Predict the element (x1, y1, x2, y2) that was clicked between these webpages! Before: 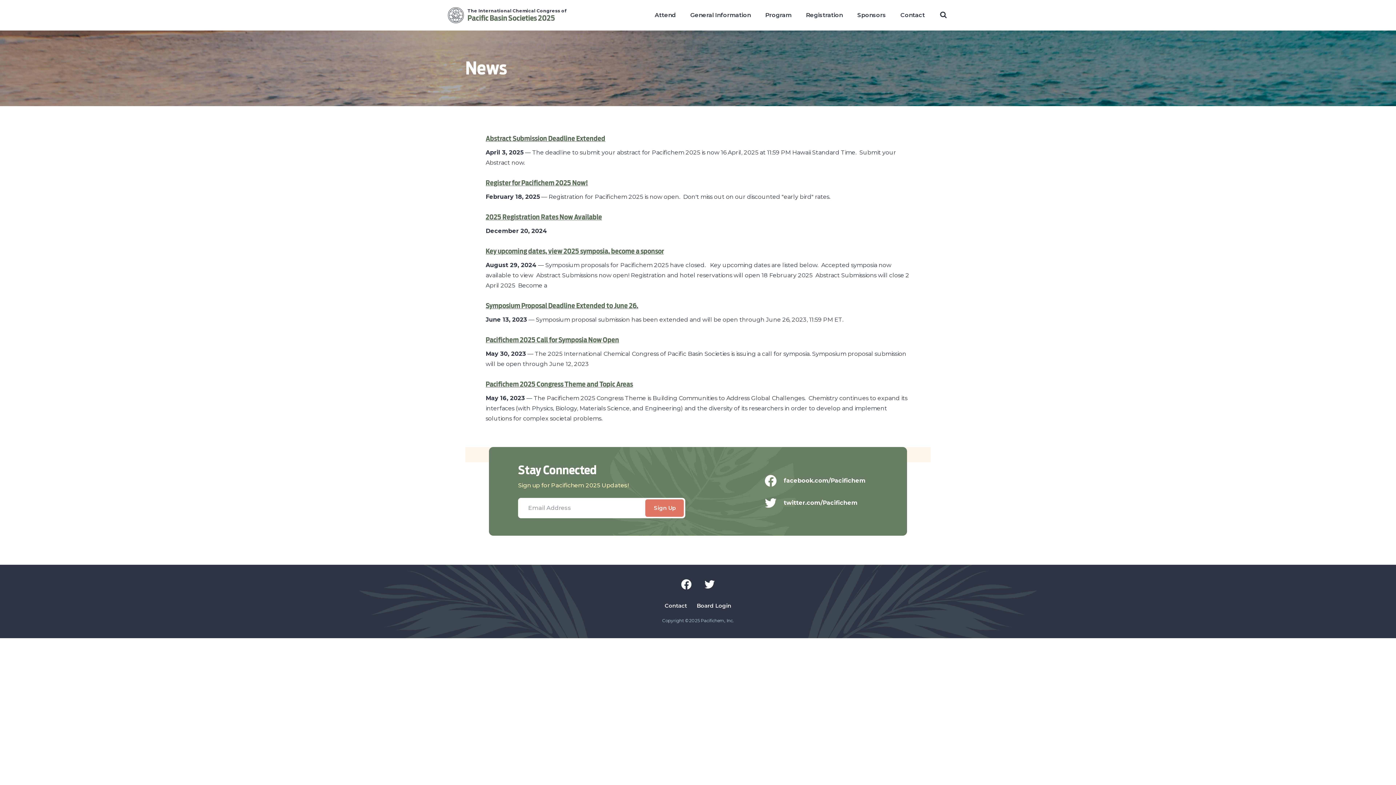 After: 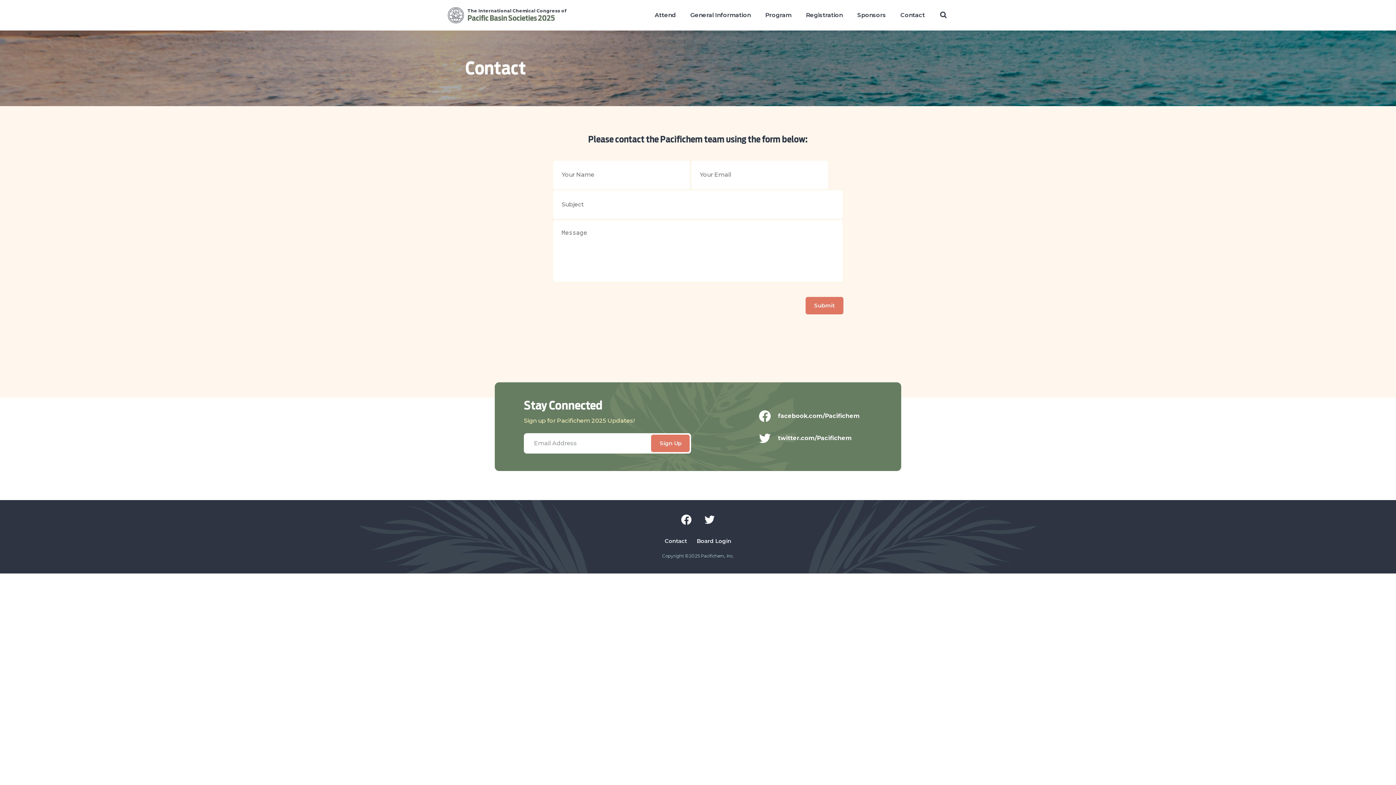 Action: label: Contact bbox: (664, 602, 687, 609)